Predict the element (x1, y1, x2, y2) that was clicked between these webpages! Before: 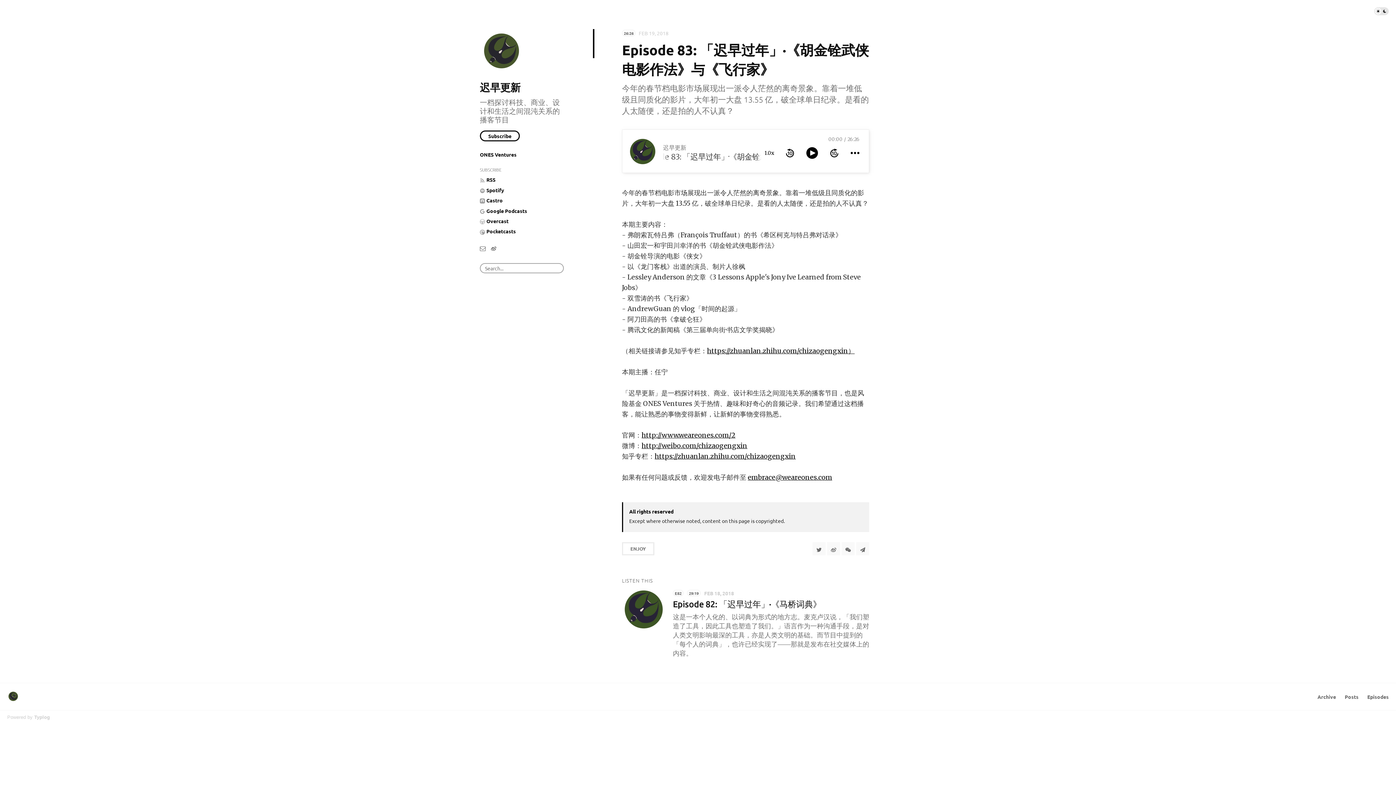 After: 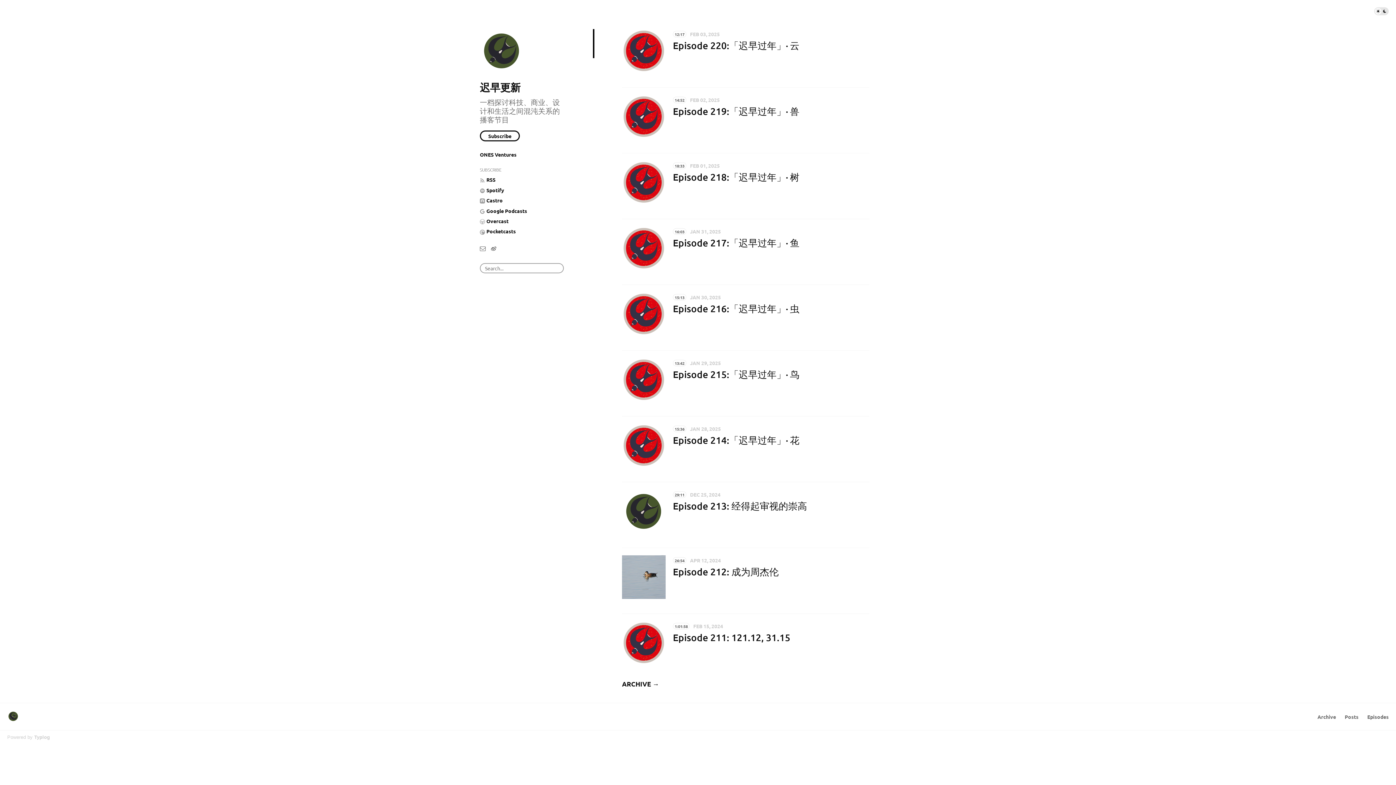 Action: bbox: (480, 29, 523, 72)